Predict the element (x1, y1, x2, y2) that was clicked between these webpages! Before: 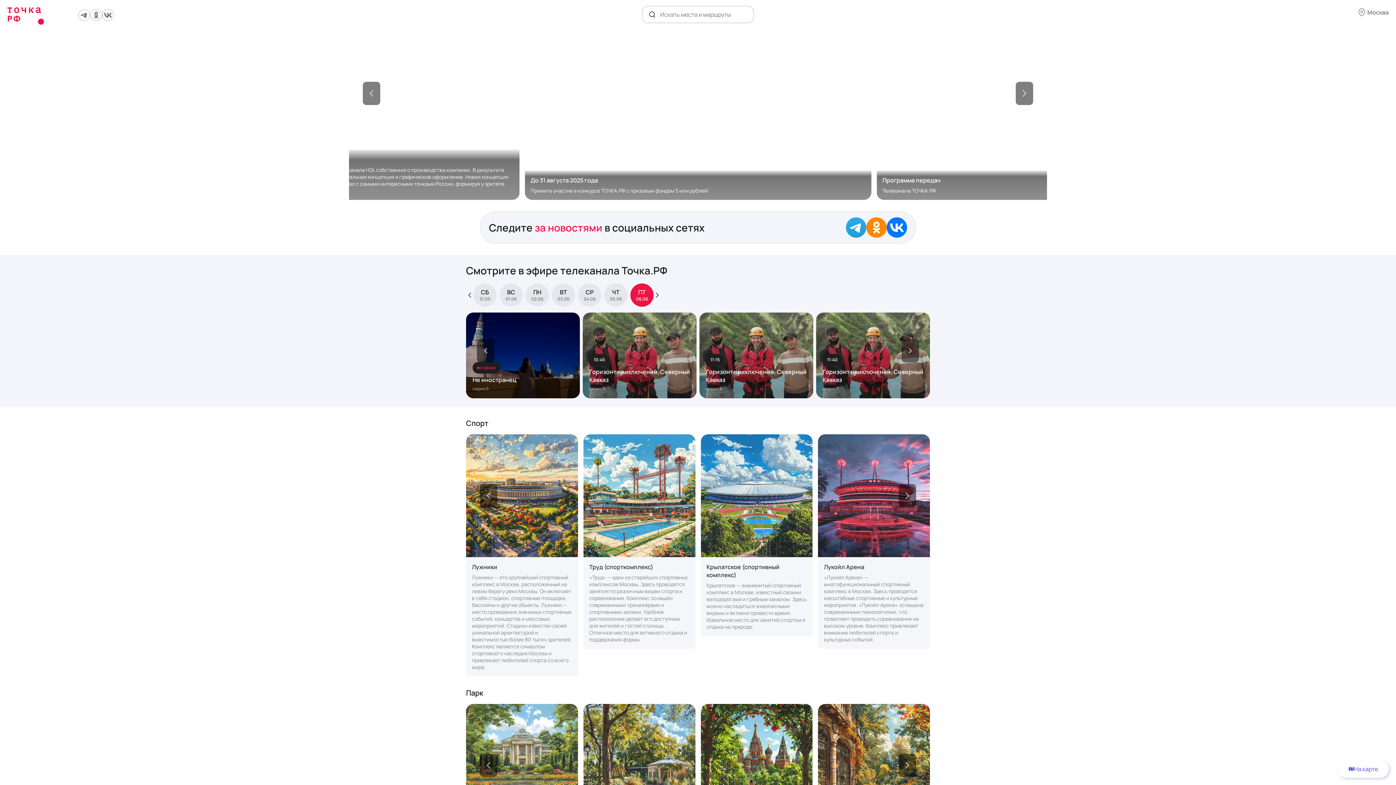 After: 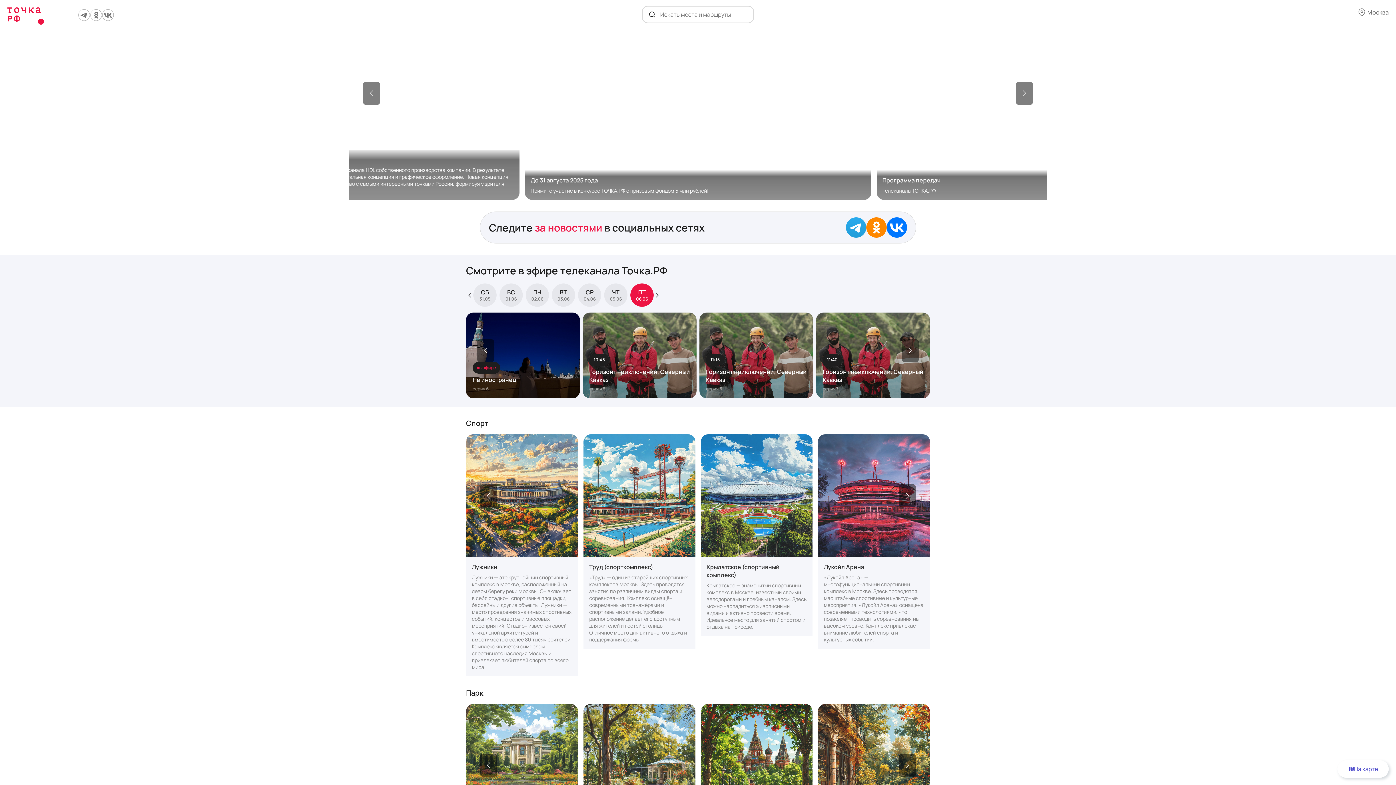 Action: bbox: (7, 7, 44, 24)